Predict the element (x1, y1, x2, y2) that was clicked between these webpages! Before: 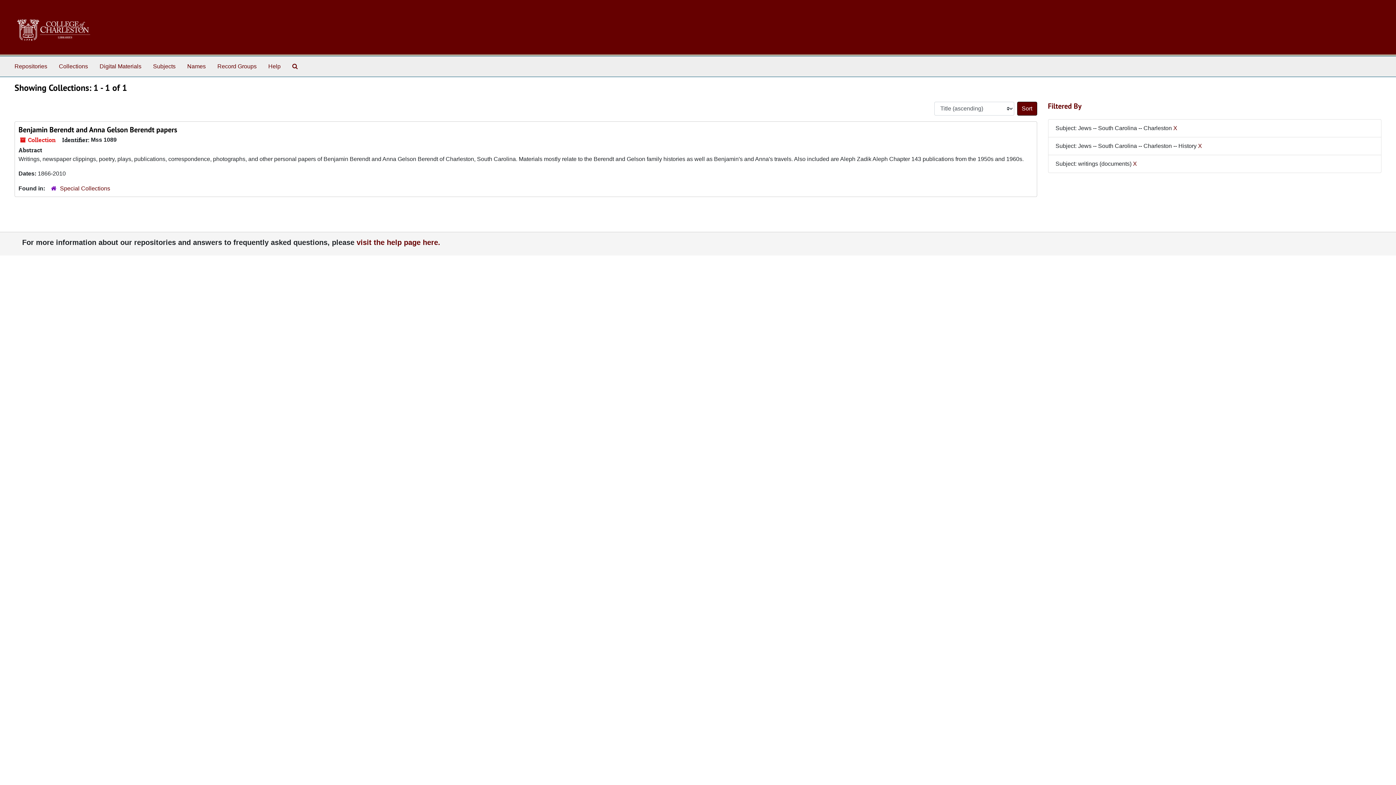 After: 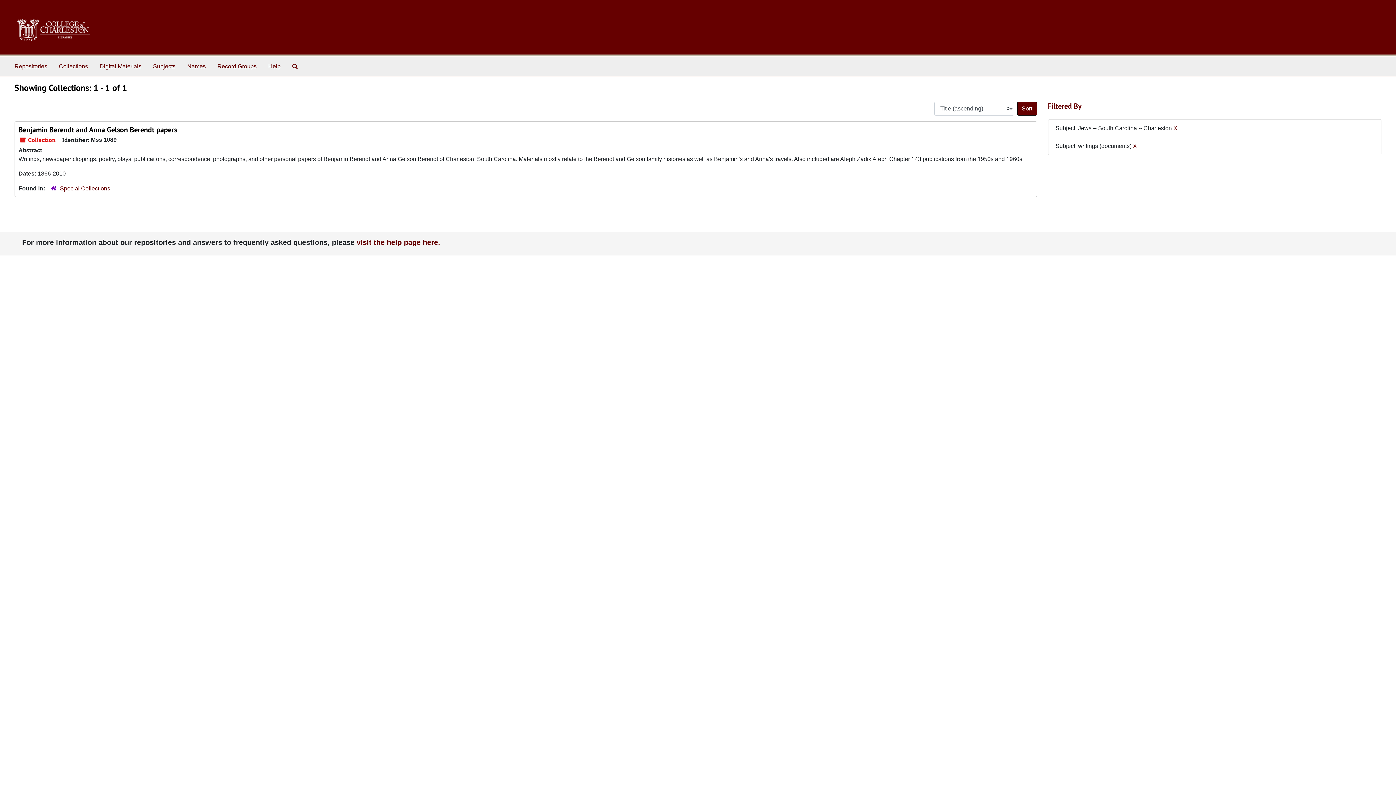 Action: bbox: (1198, 142, 1202, 149) label: X